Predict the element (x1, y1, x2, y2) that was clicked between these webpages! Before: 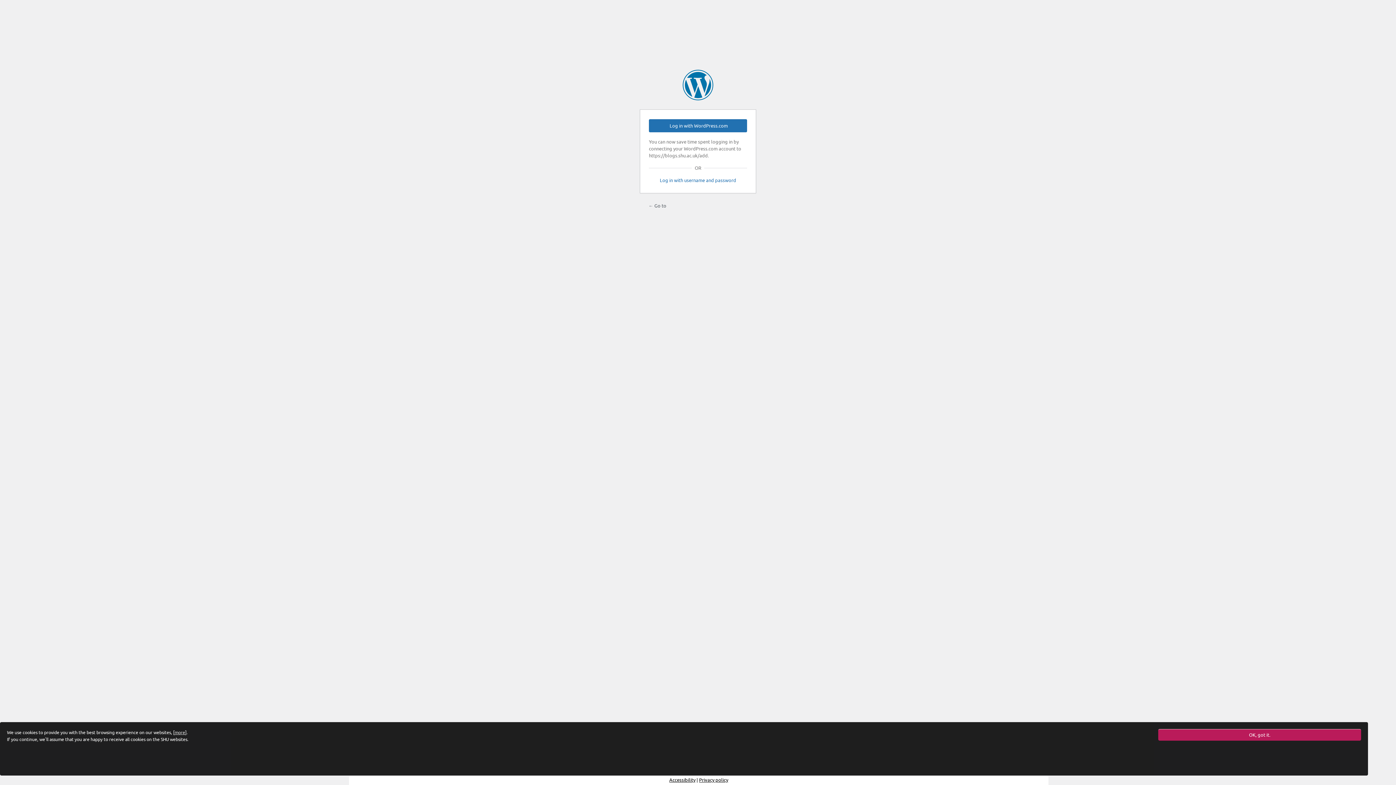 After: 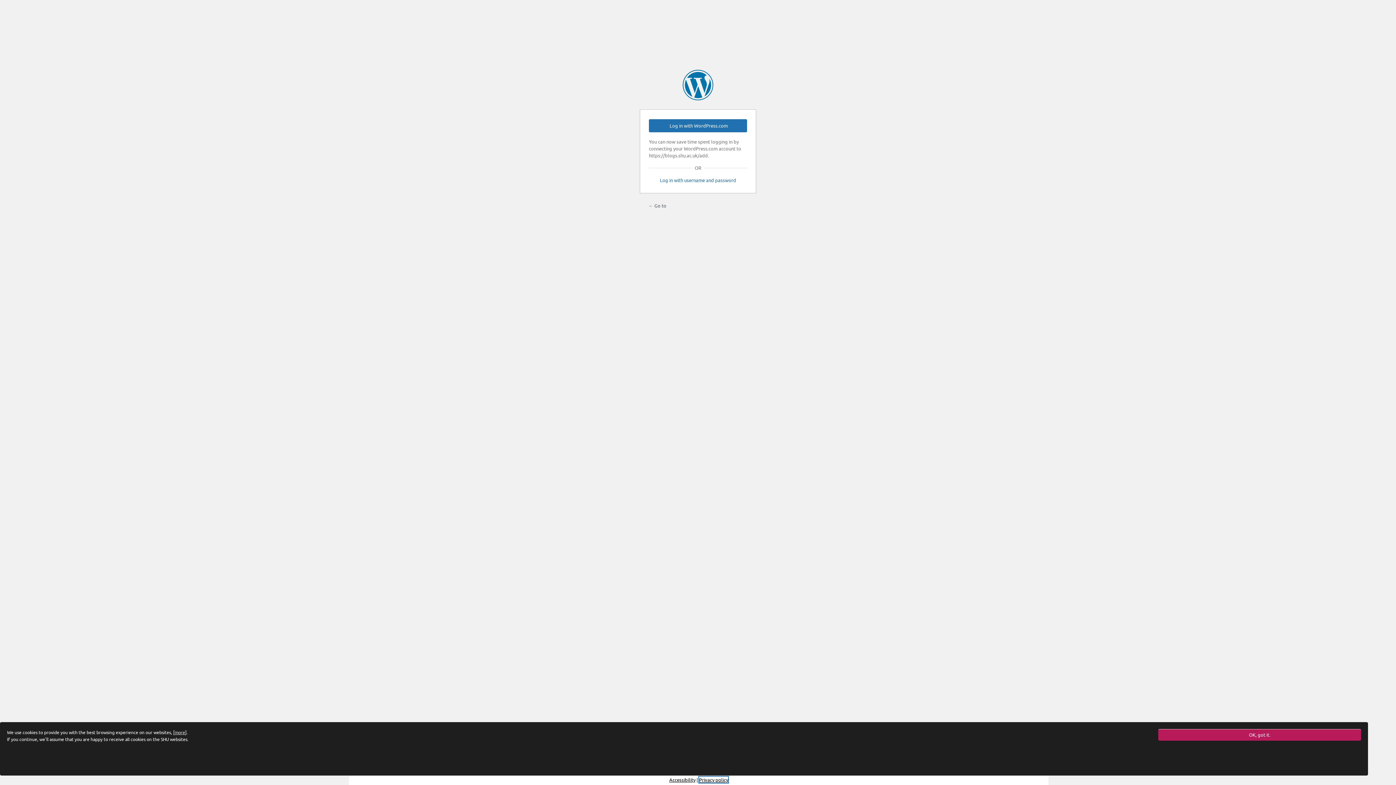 Action: bbox: (699, 777, 728, 783) label: Privacy policy